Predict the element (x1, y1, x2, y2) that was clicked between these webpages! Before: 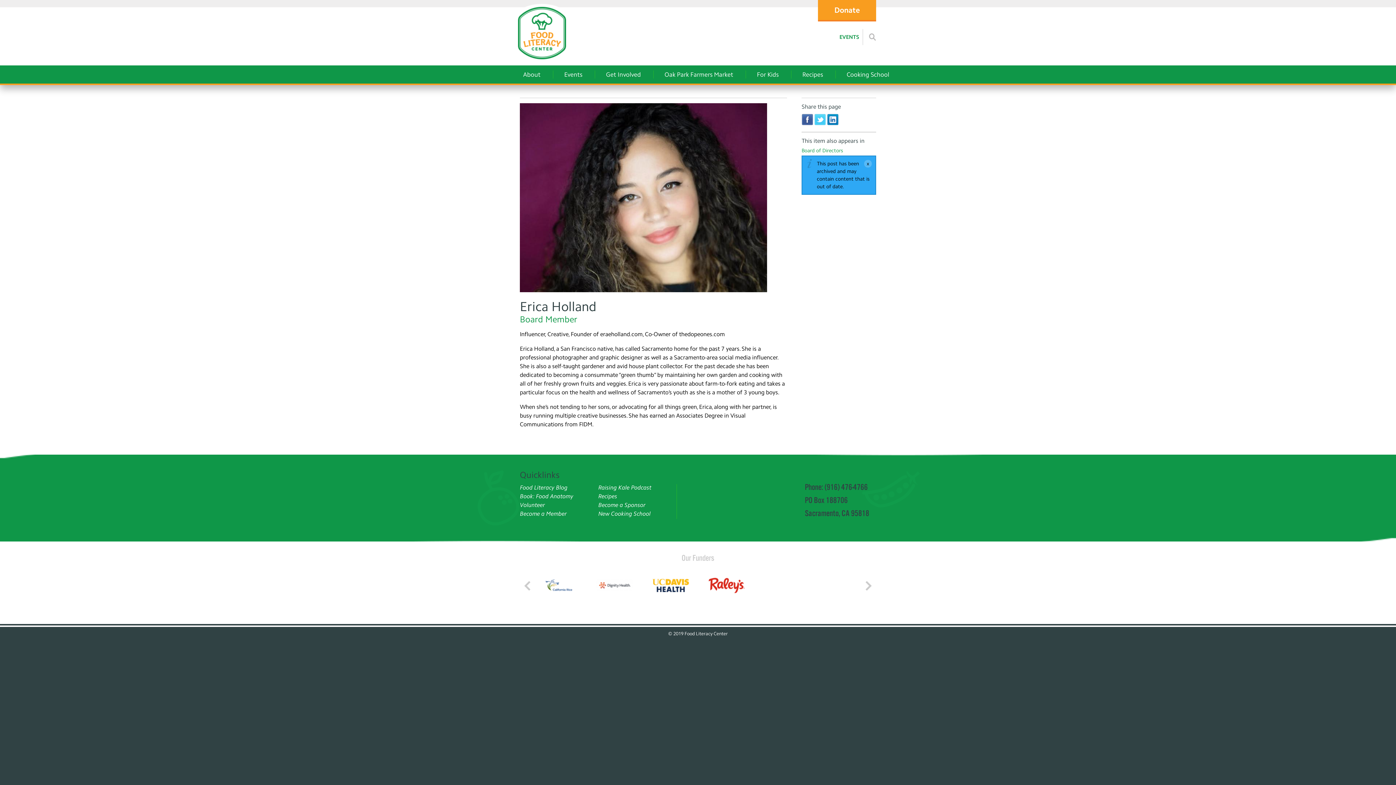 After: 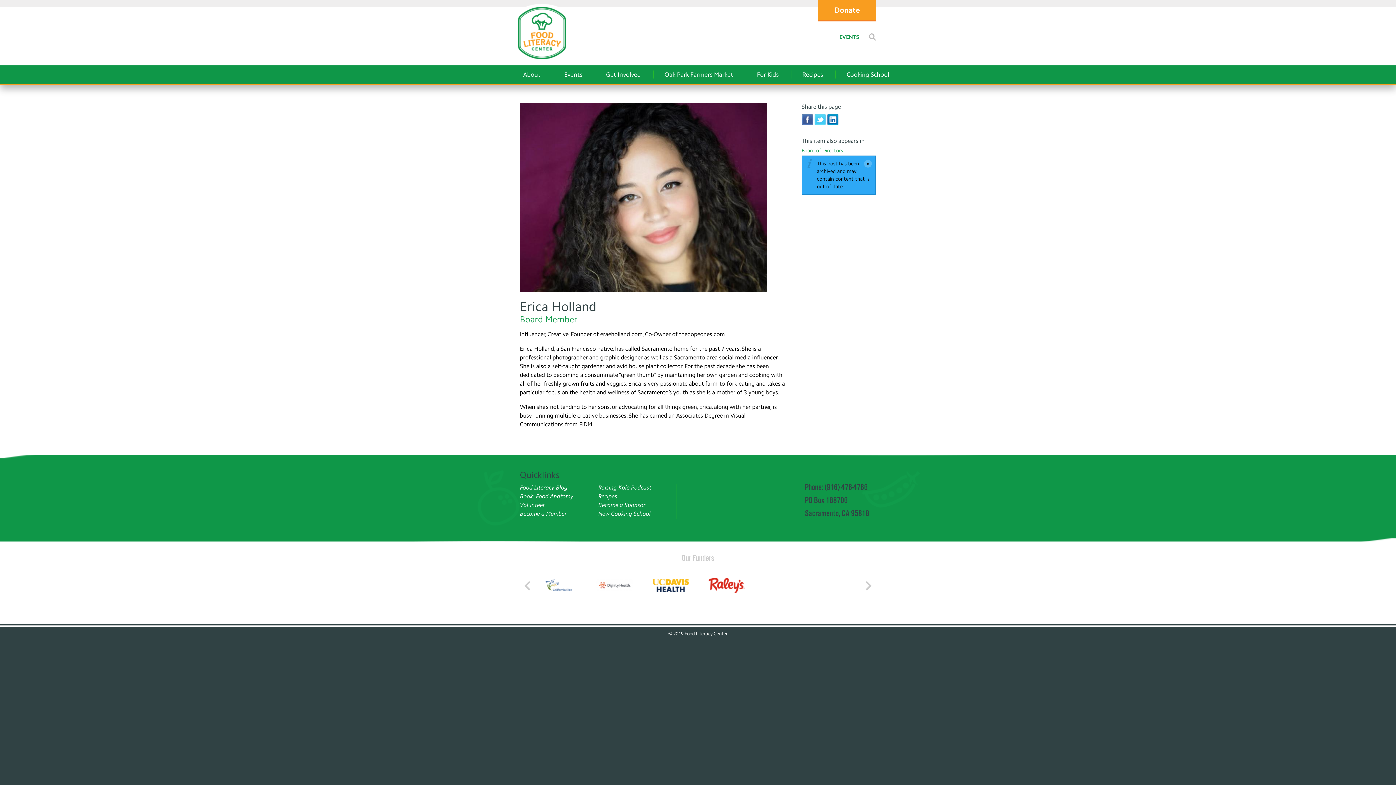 Action: bbox: (814, 116, 826, 122)